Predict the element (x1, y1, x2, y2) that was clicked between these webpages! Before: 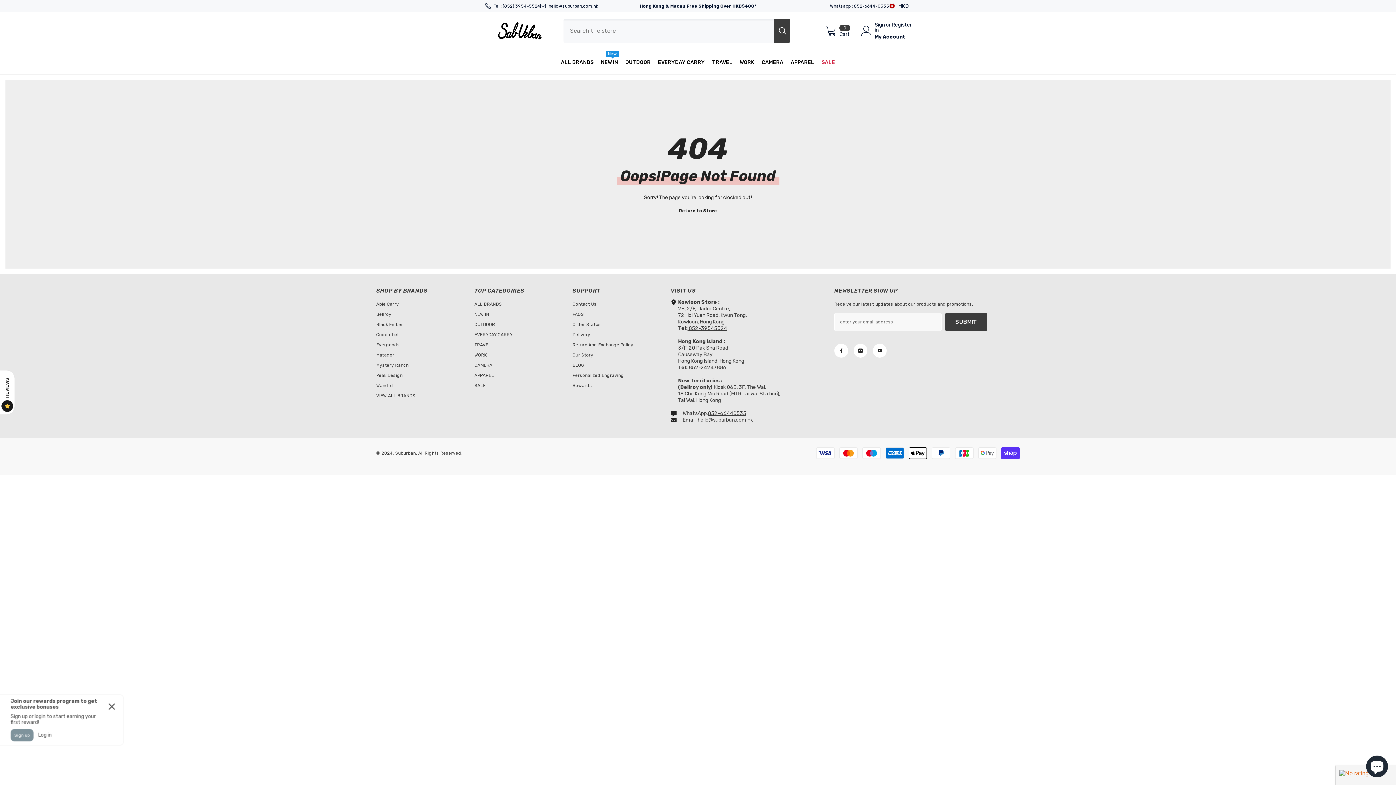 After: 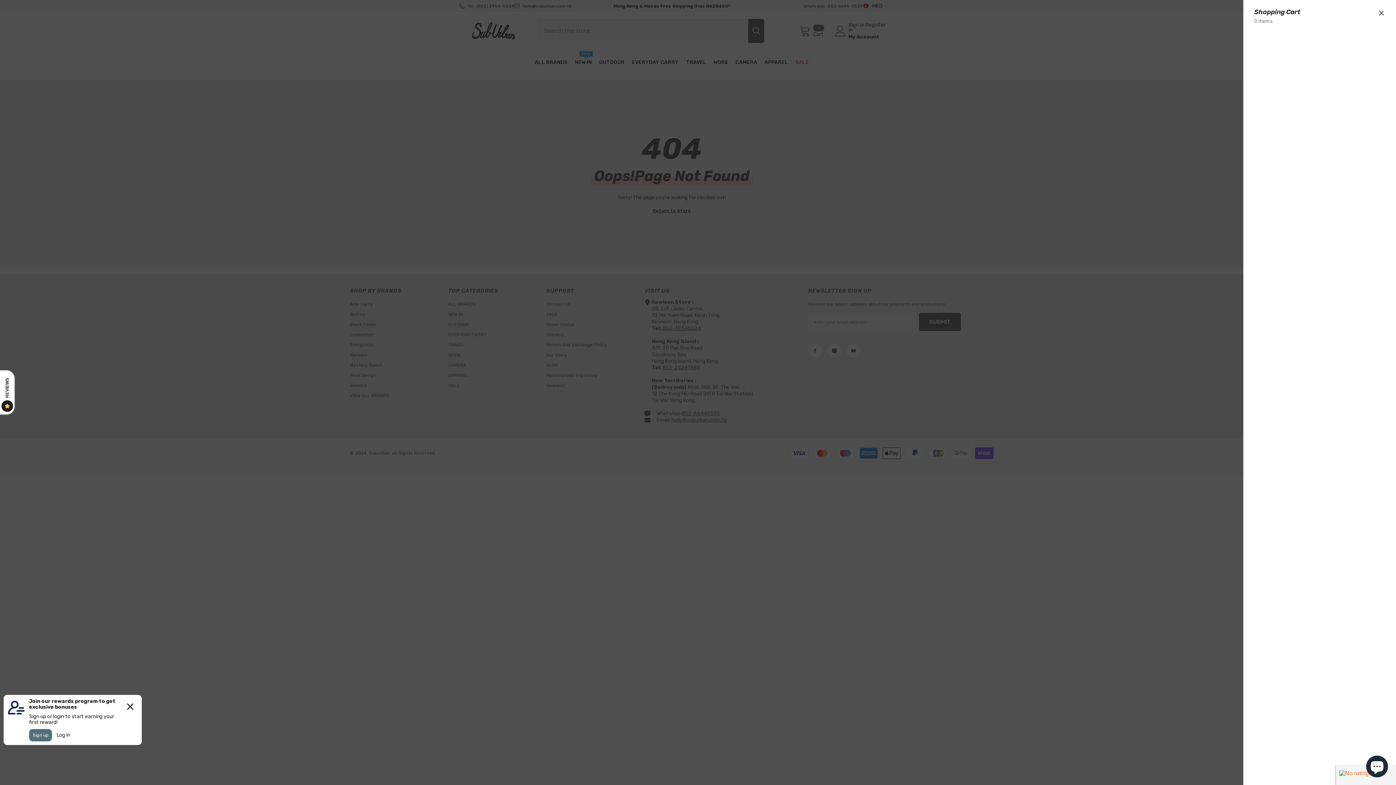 Action: label: 0
0 items
Cart bbox: (825, 24, 850, 37)